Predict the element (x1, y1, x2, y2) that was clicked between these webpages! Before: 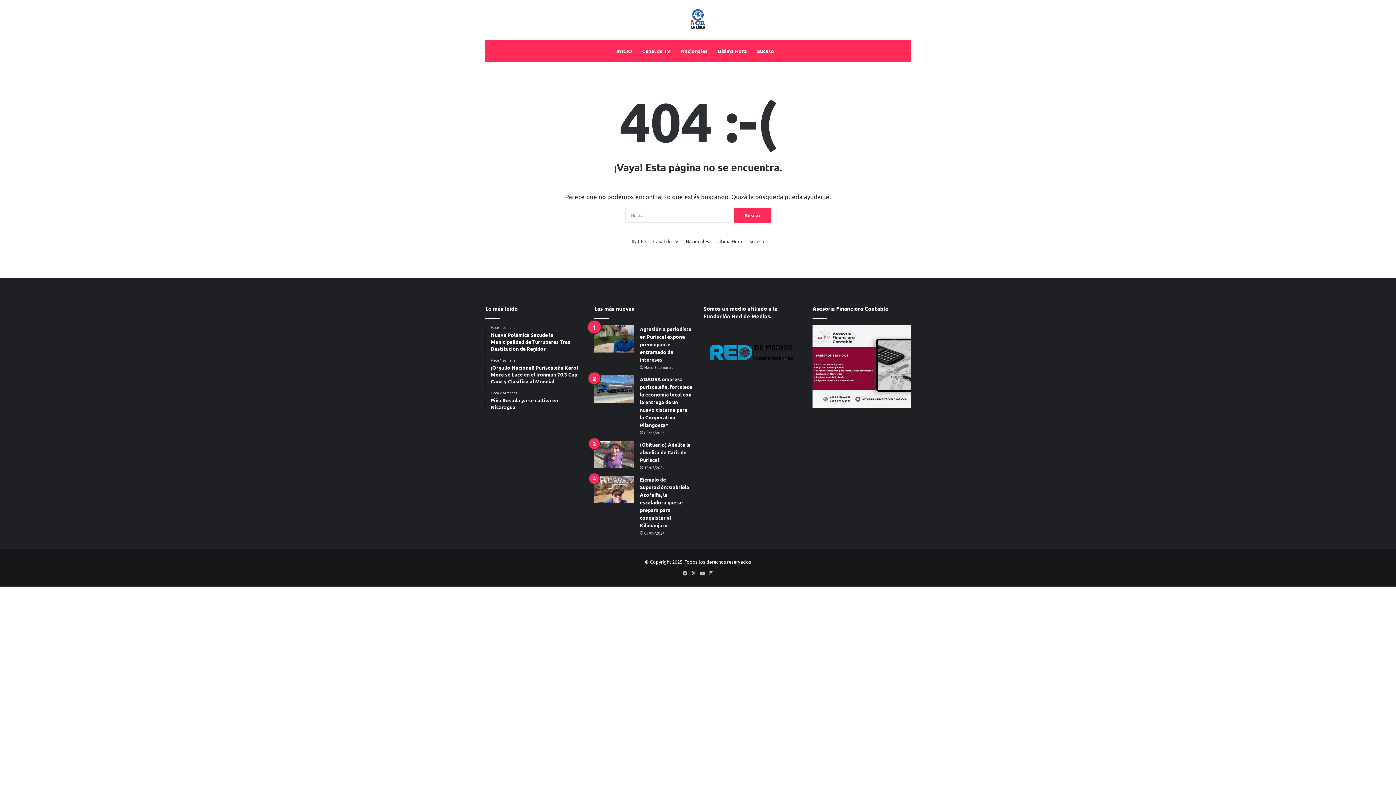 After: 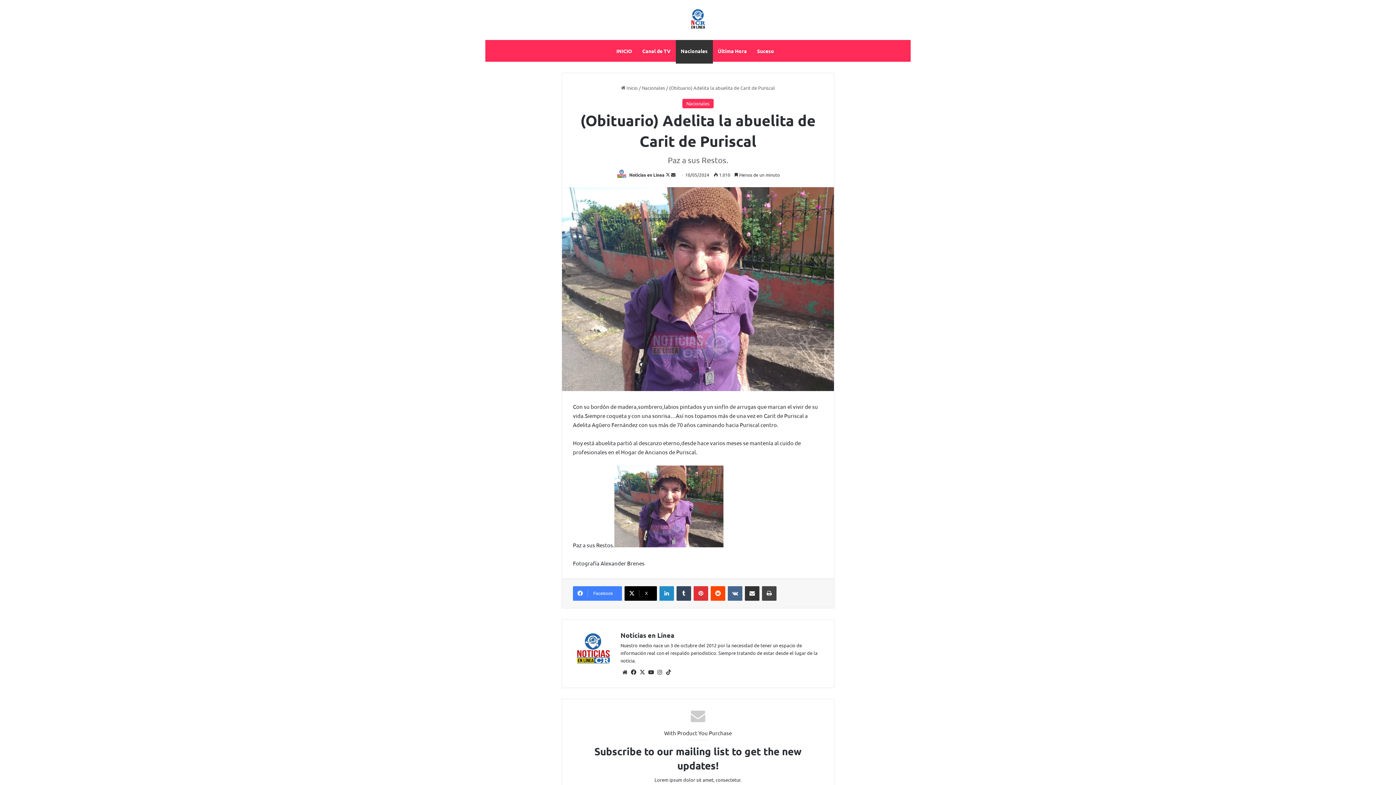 Action: bbox: (640, 441, 690, 463) label: (Obituario) Adelita la abuelita de Carit de Puriscal